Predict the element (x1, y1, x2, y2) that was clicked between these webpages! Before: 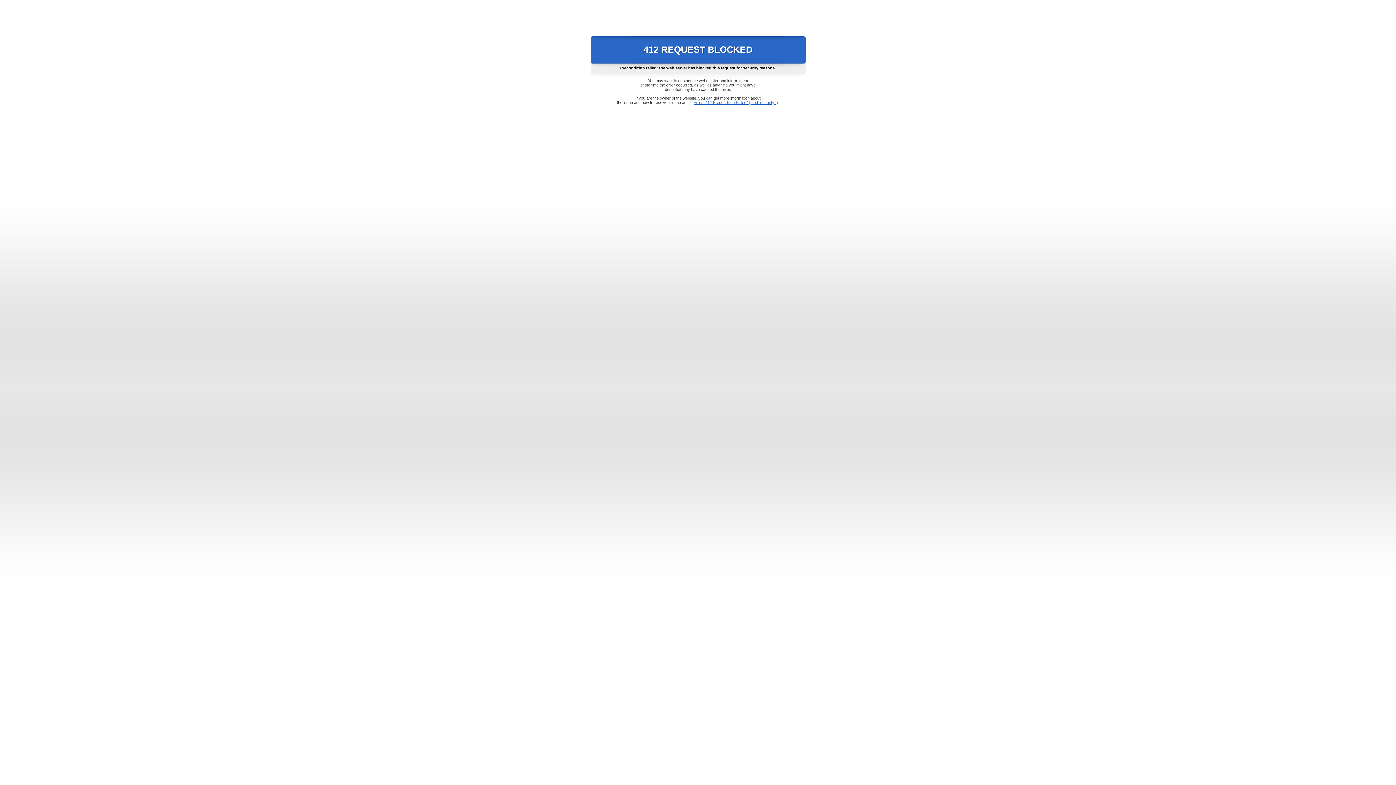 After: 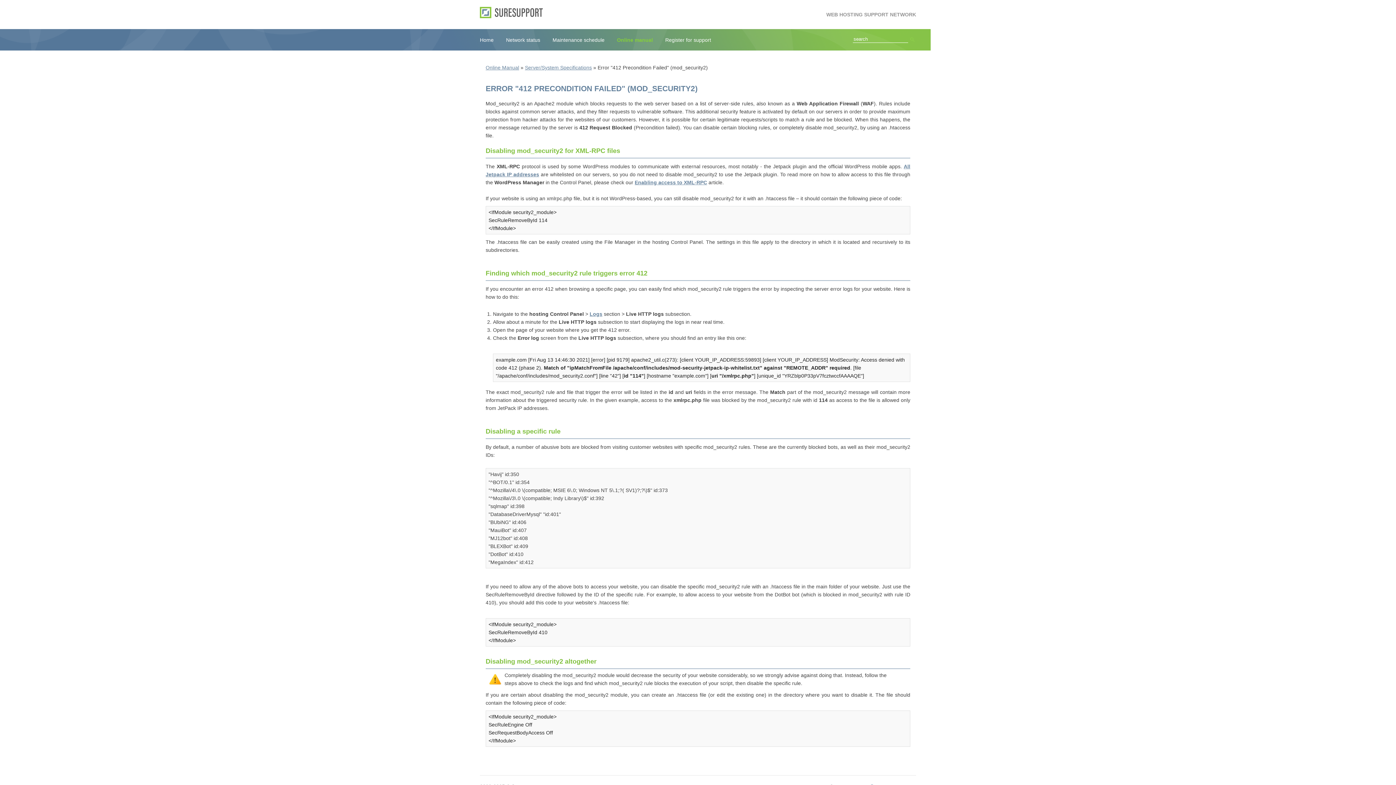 Action: label: Error "412 Precondition Failed" (mod_security2) bbox: (693, 100, 778, 104)